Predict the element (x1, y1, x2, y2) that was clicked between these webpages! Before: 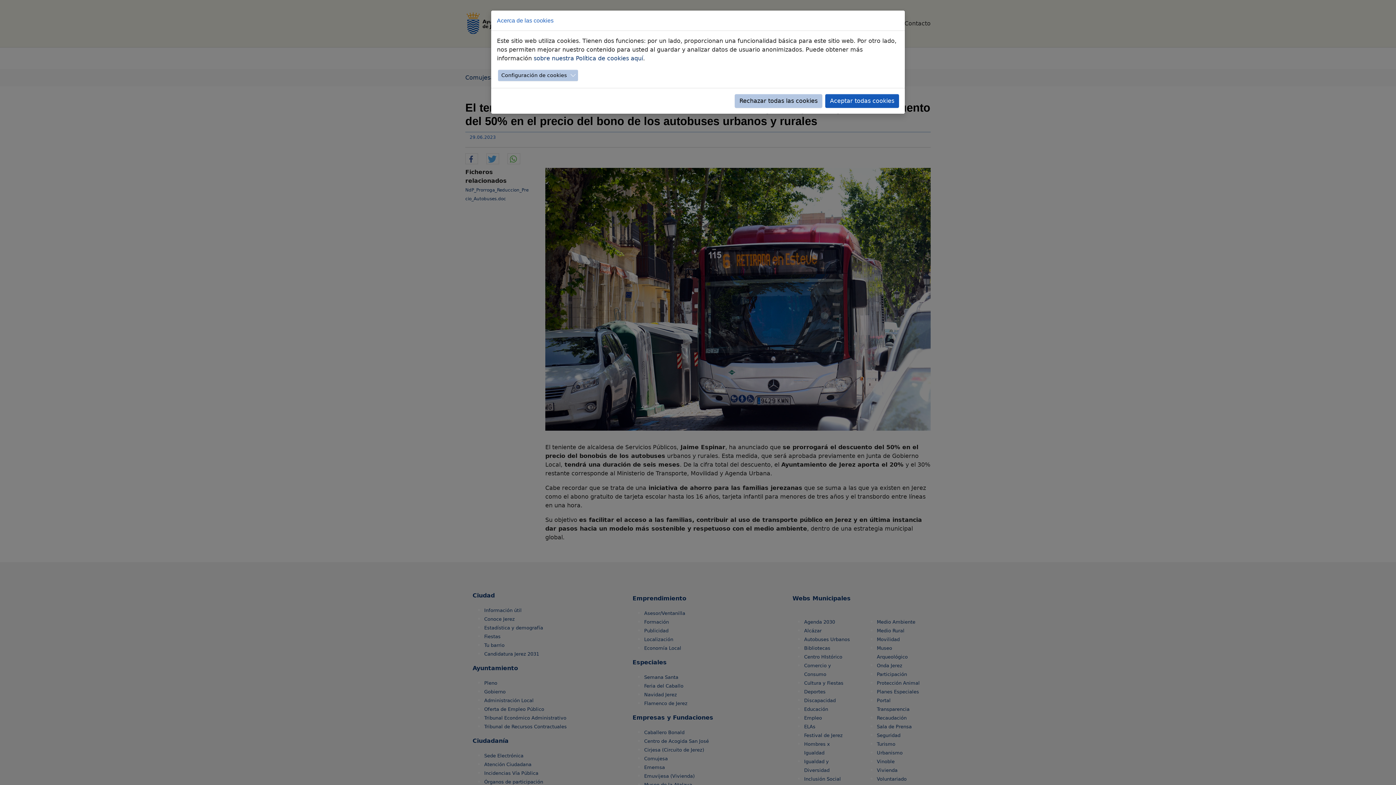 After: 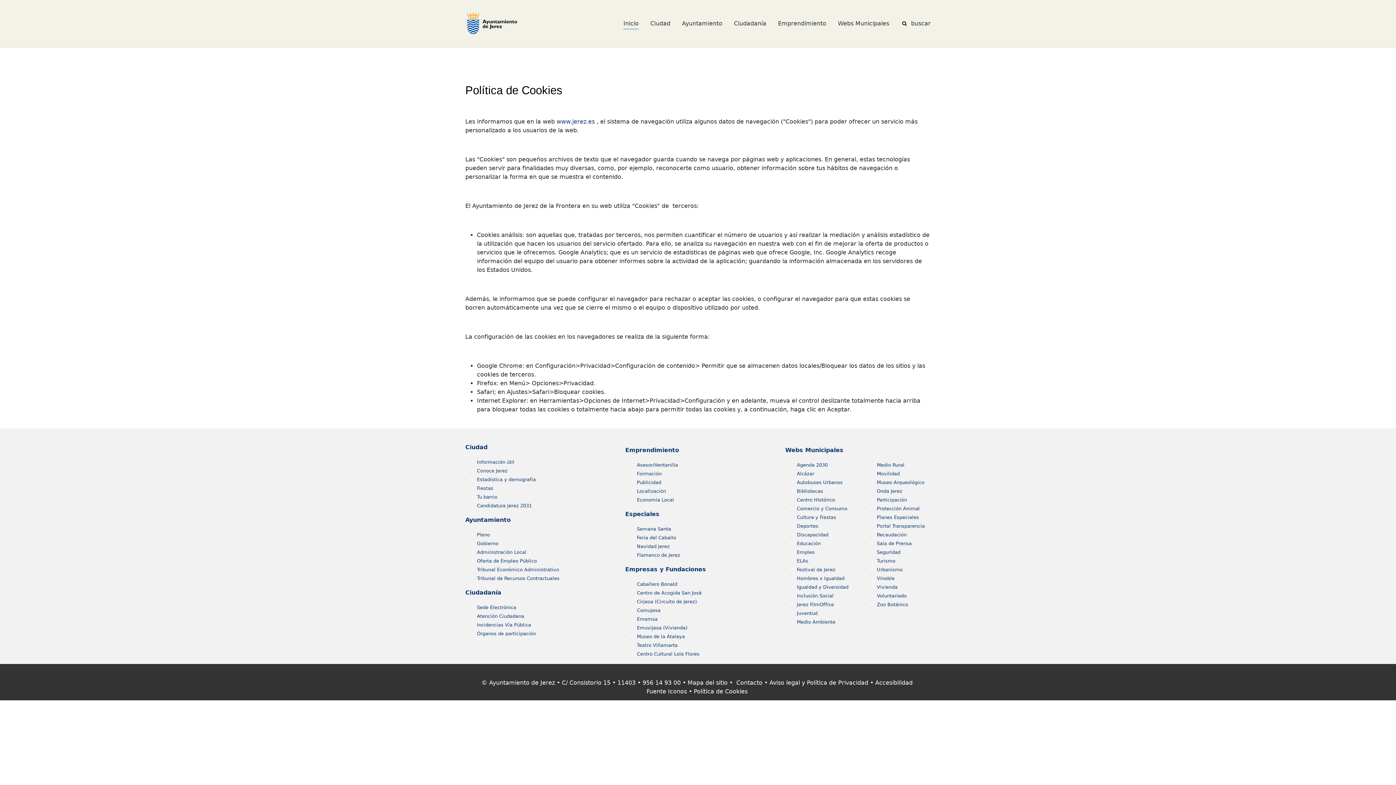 Action: label: sobre nuestra Política de cookies aquí bbox: (533, 54, 643, 61)